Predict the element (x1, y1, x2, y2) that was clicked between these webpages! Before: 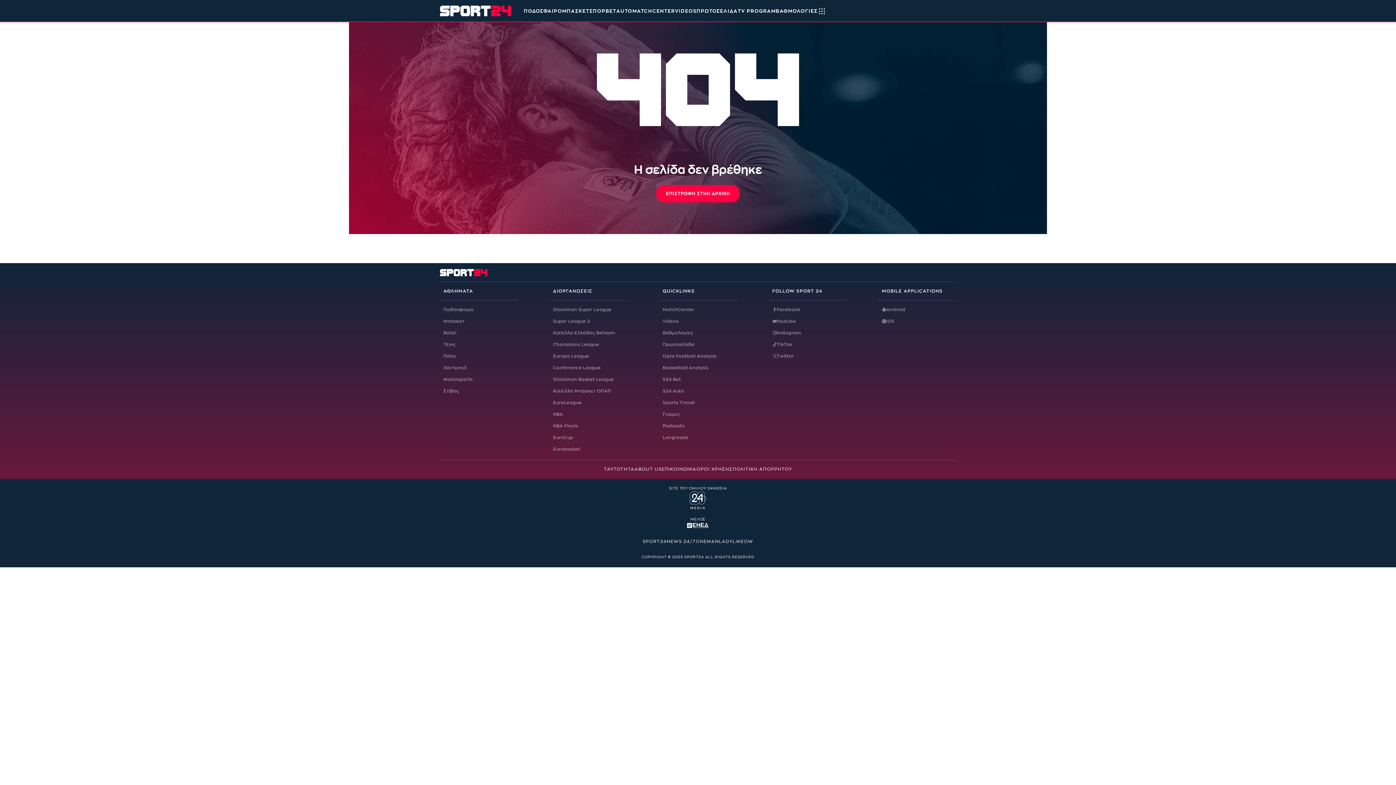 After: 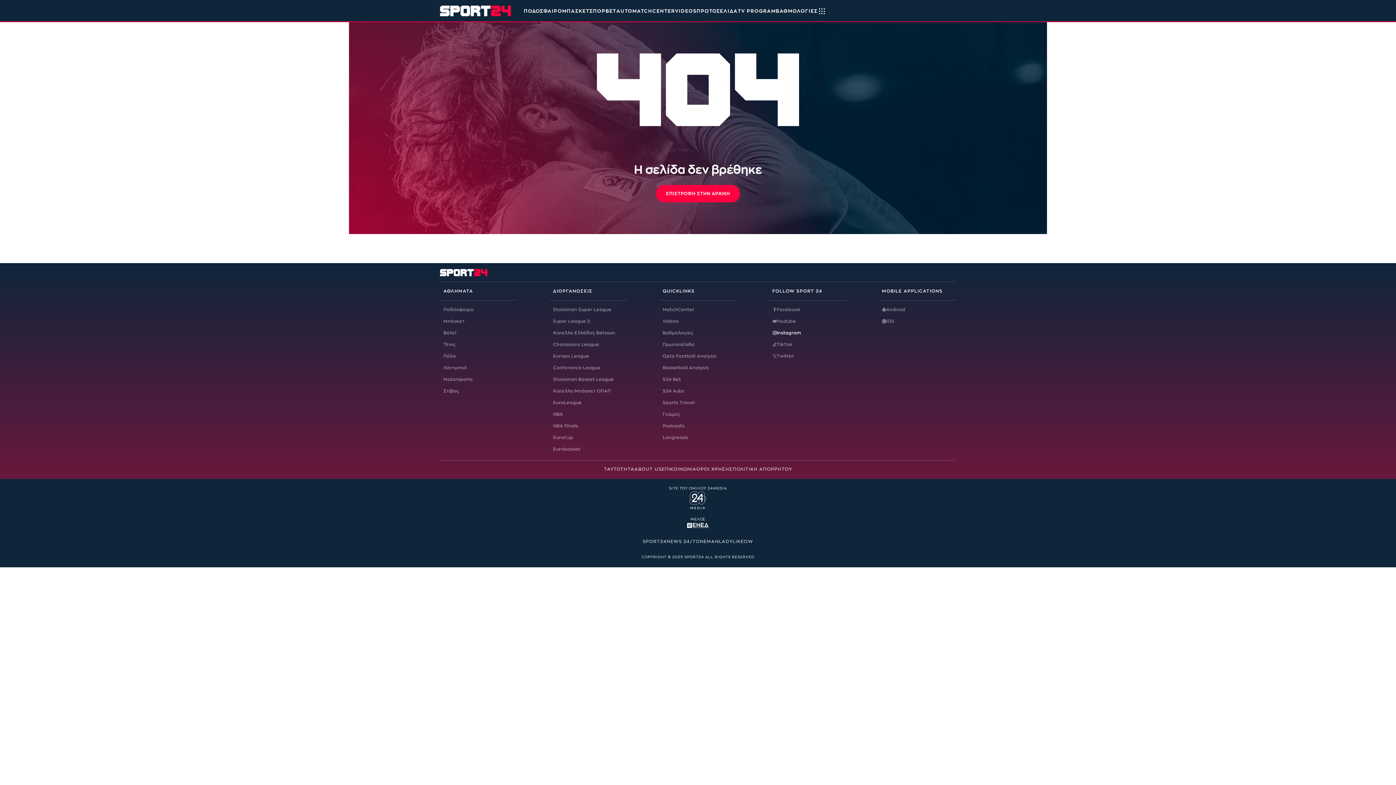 Action: bbox: (772, 330, 846, 335) label: Instagram